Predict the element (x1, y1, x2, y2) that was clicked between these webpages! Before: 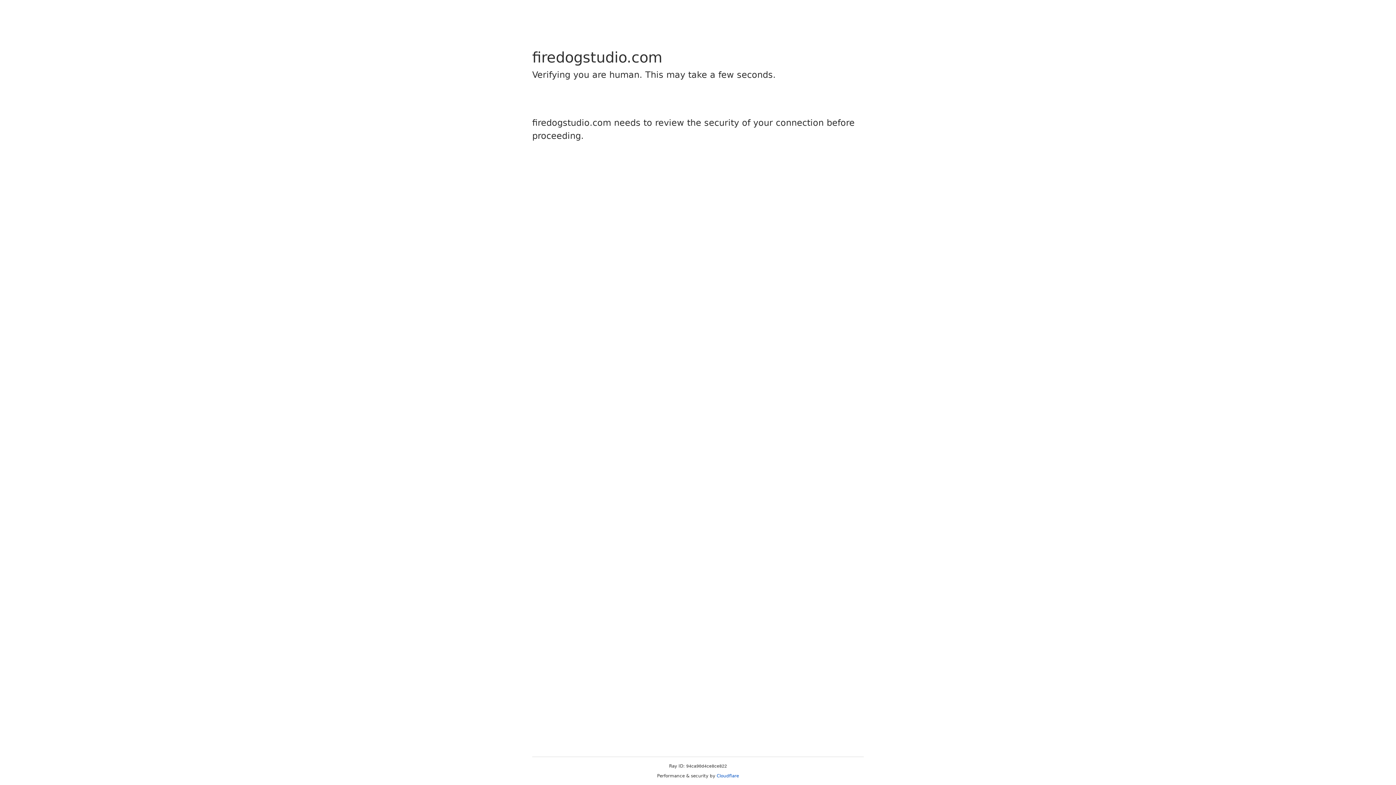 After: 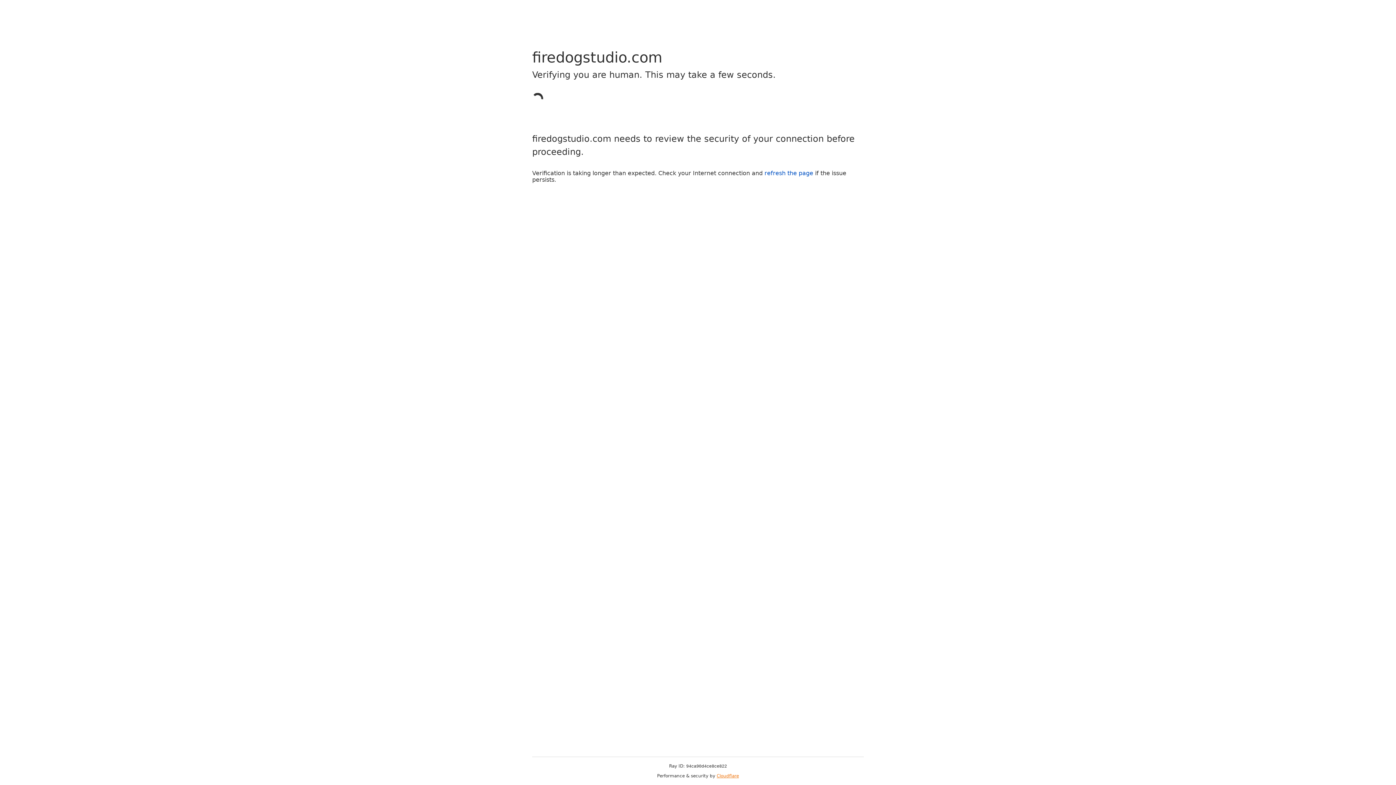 Action: bbox: (716, 773, 739, 778) label: Cloudflare